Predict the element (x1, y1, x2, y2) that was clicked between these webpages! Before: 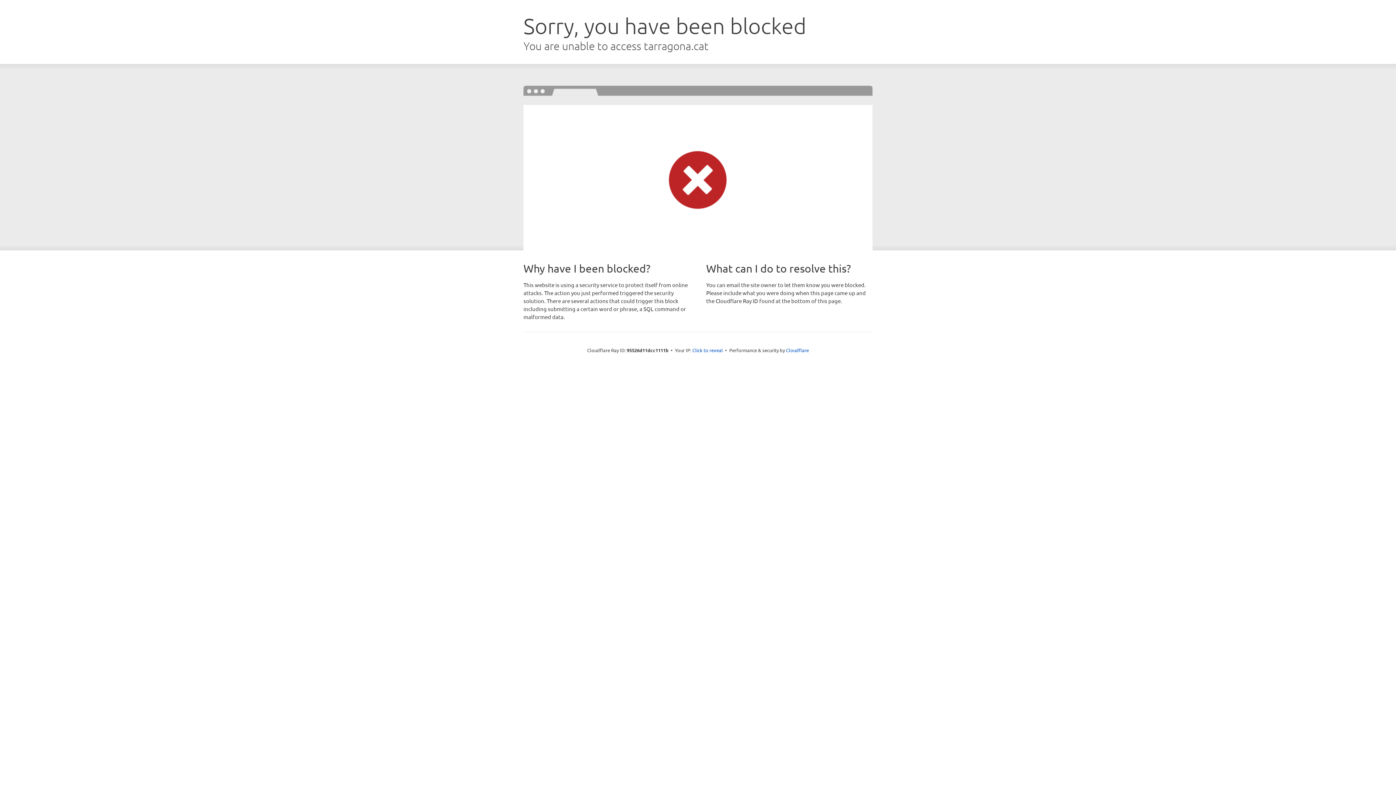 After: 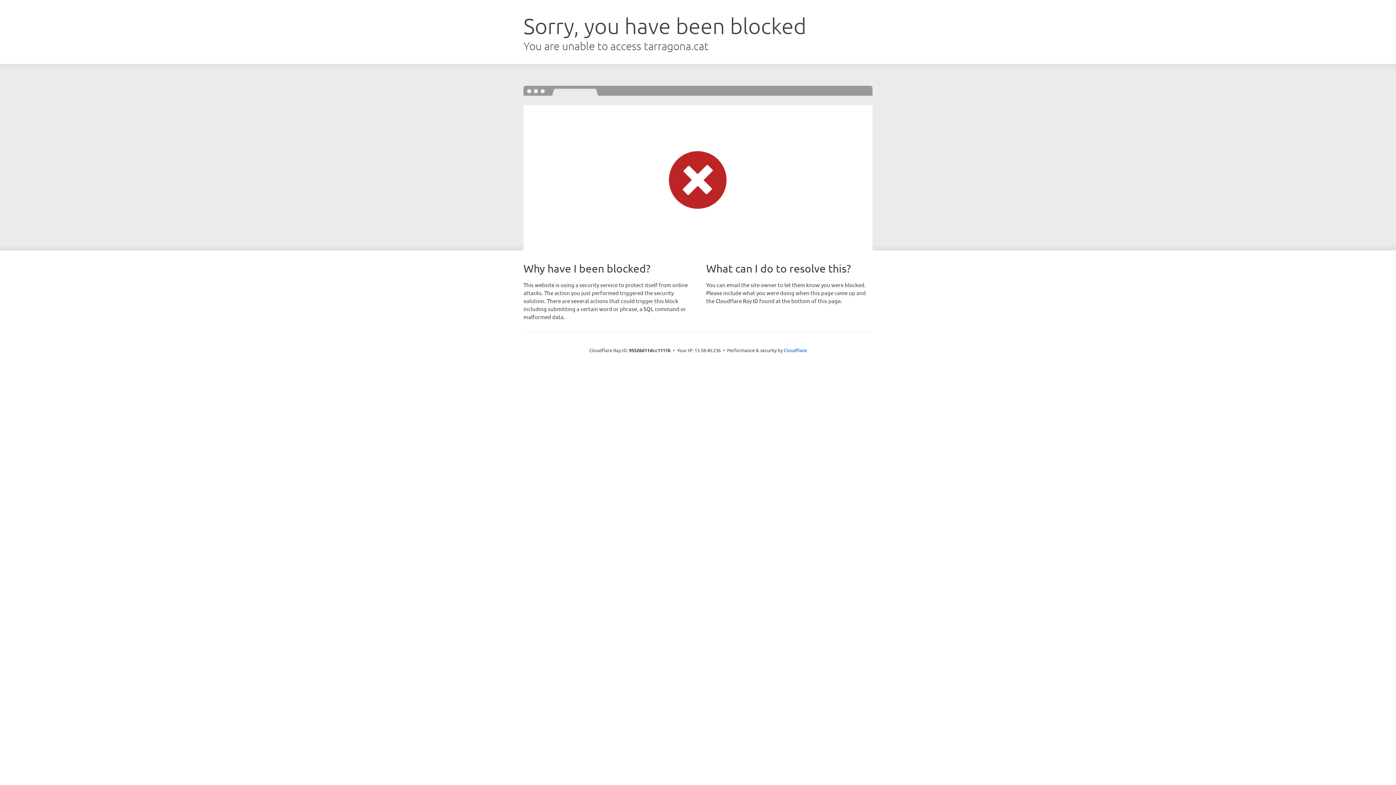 Action: bbox: (692, 346, 723, 353) label: Click to reveal